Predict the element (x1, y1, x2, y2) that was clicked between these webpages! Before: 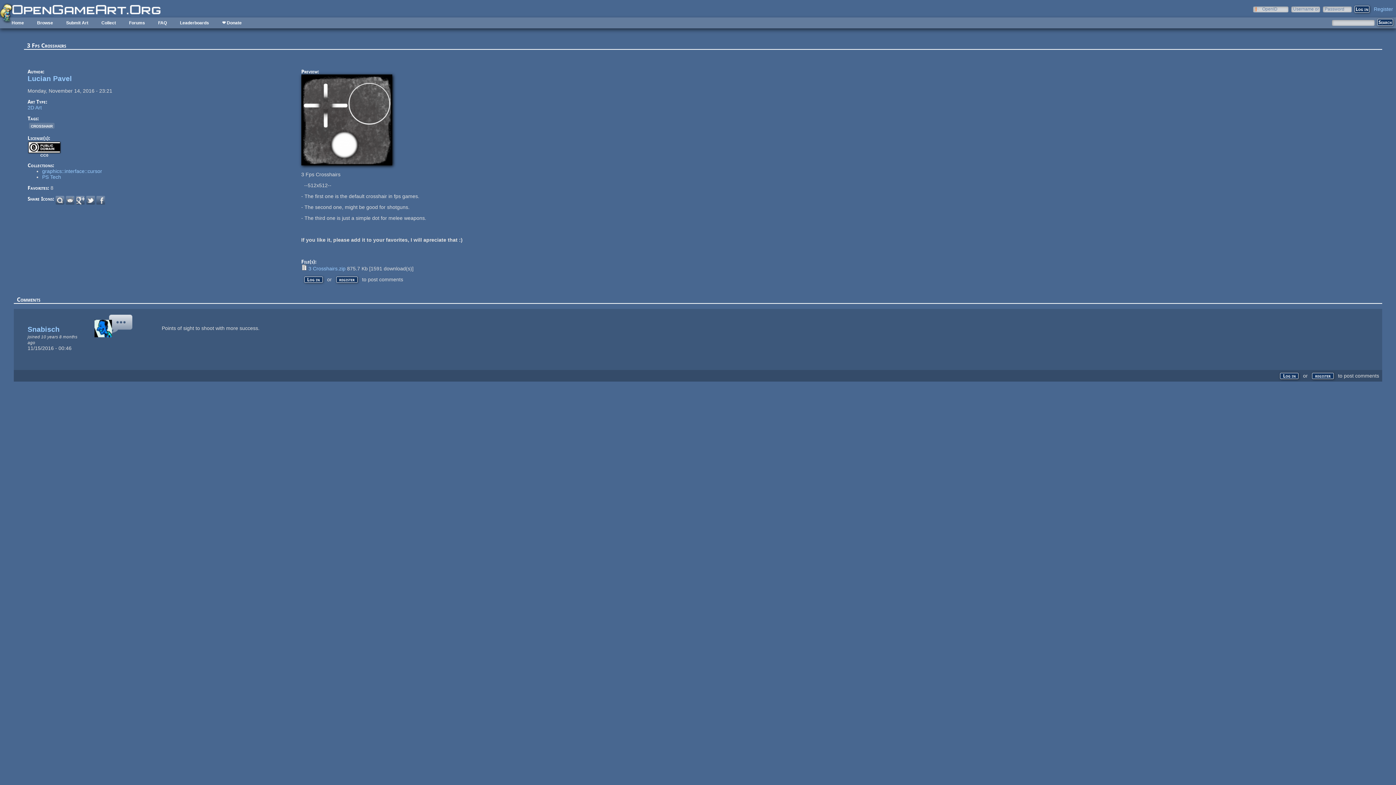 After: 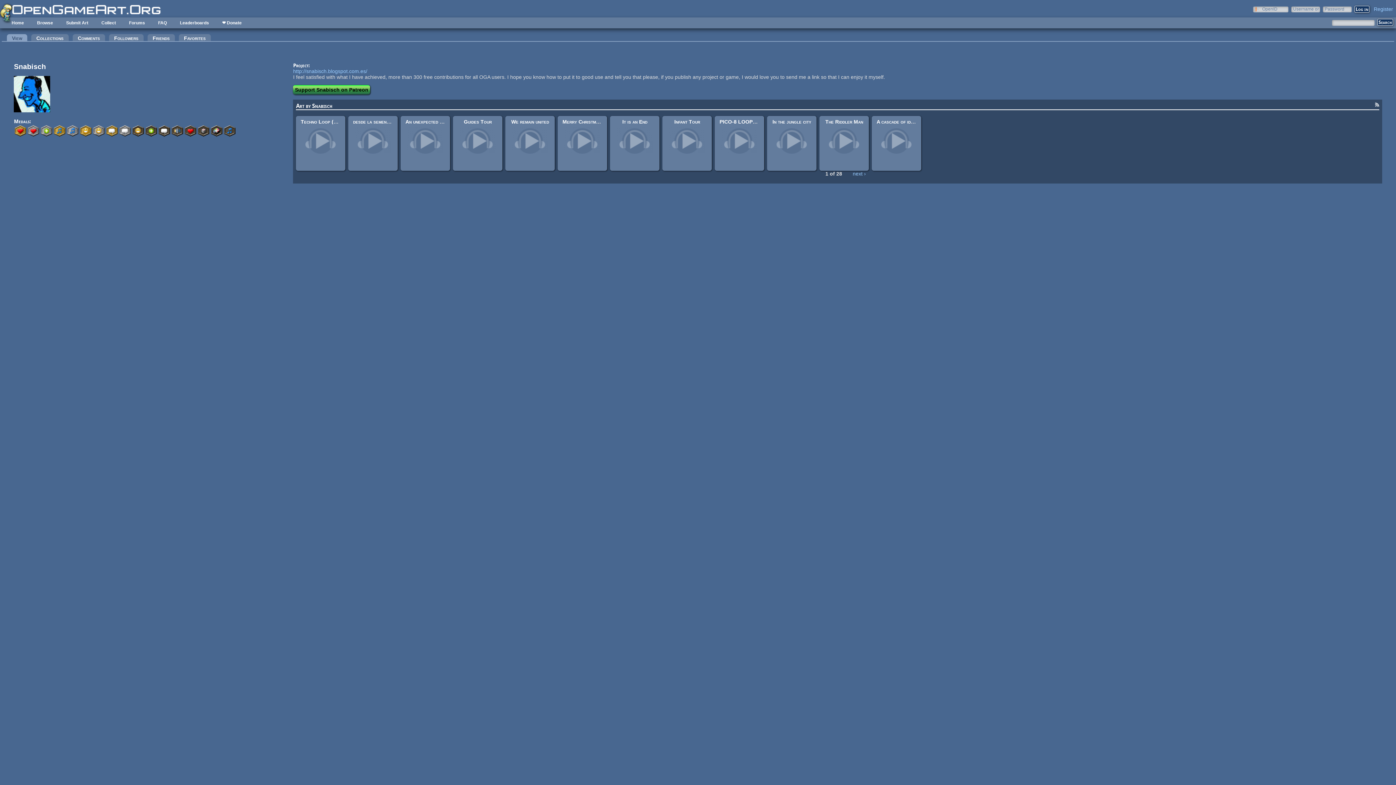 Action: bbox: (94, 332, 112, 338)